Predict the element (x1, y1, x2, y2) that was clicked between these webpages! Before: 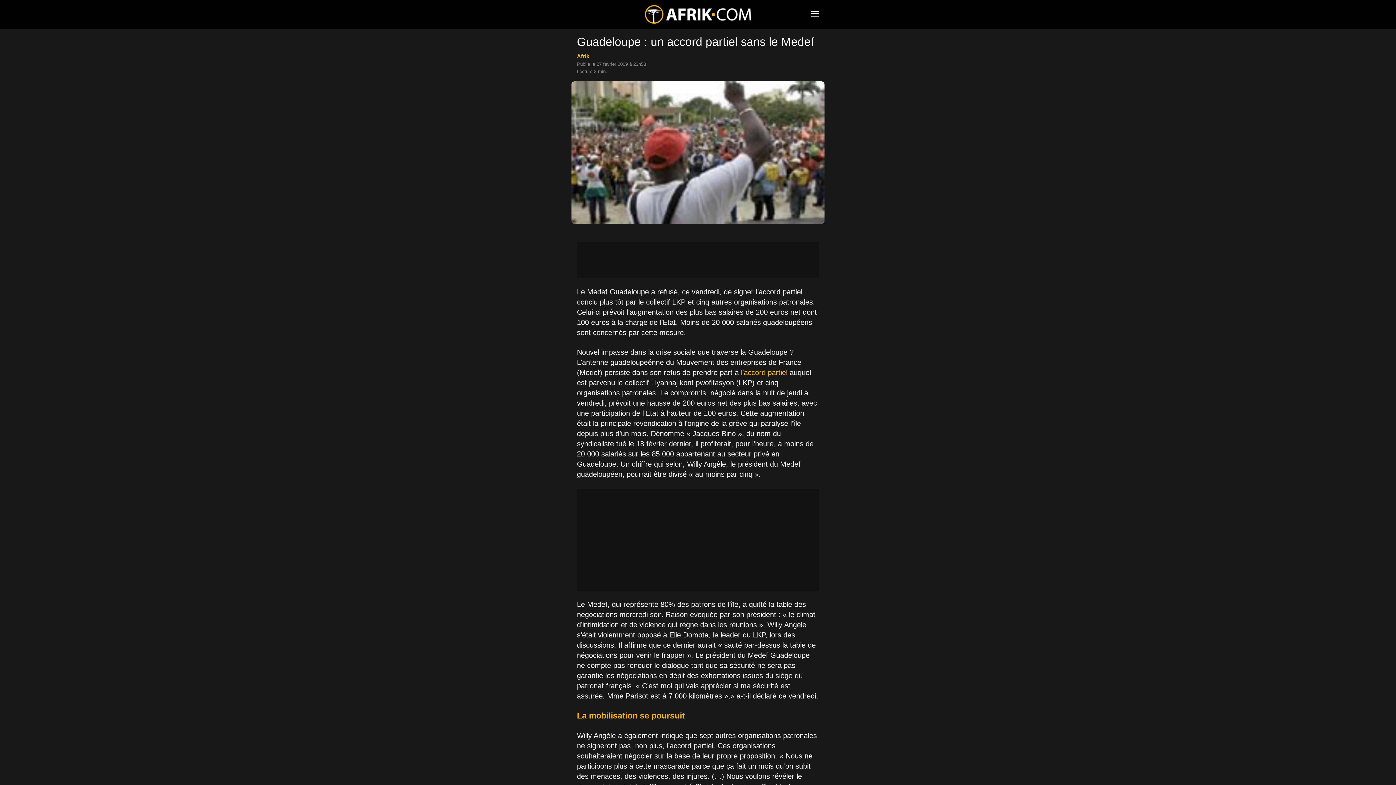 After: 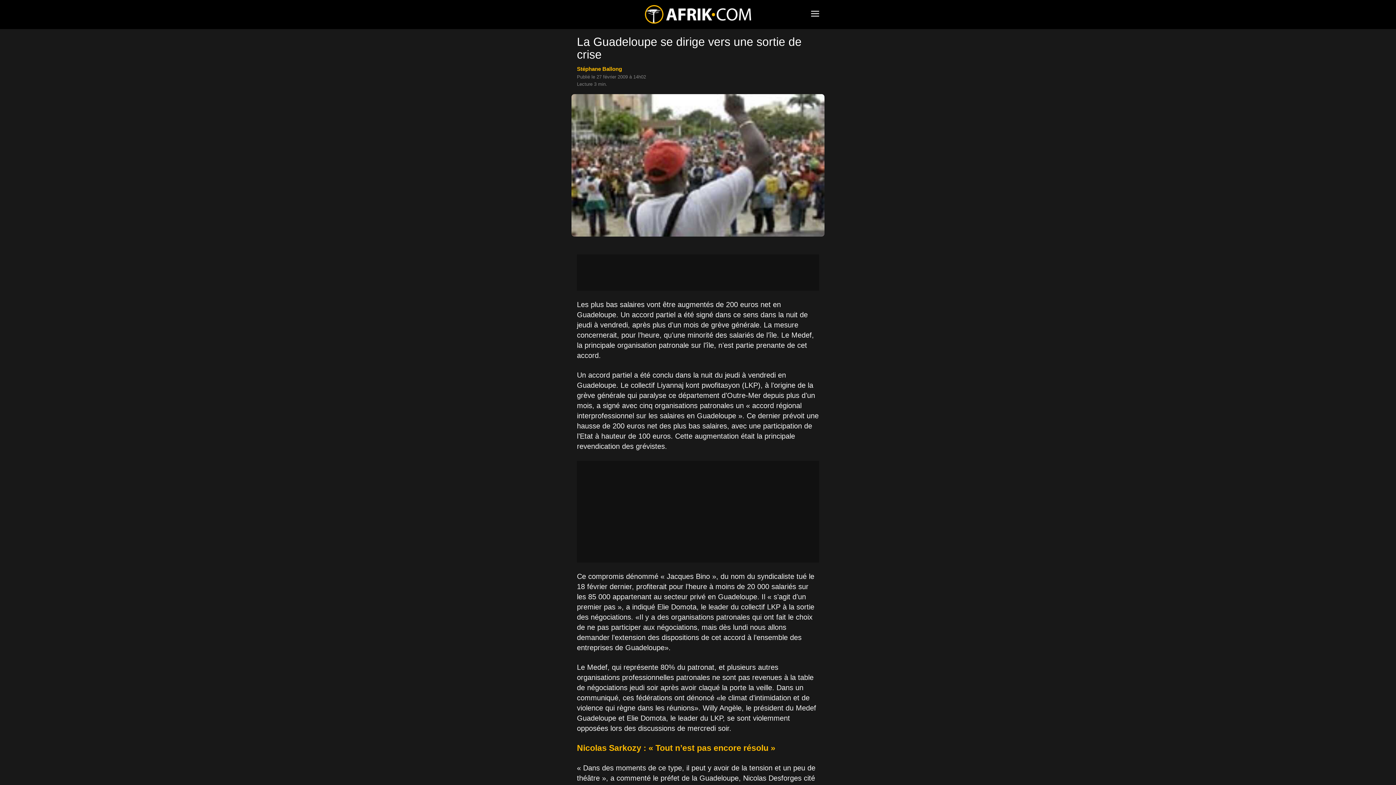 Action: bbox: (741, 368, 787, 376) label: l’accord partiel